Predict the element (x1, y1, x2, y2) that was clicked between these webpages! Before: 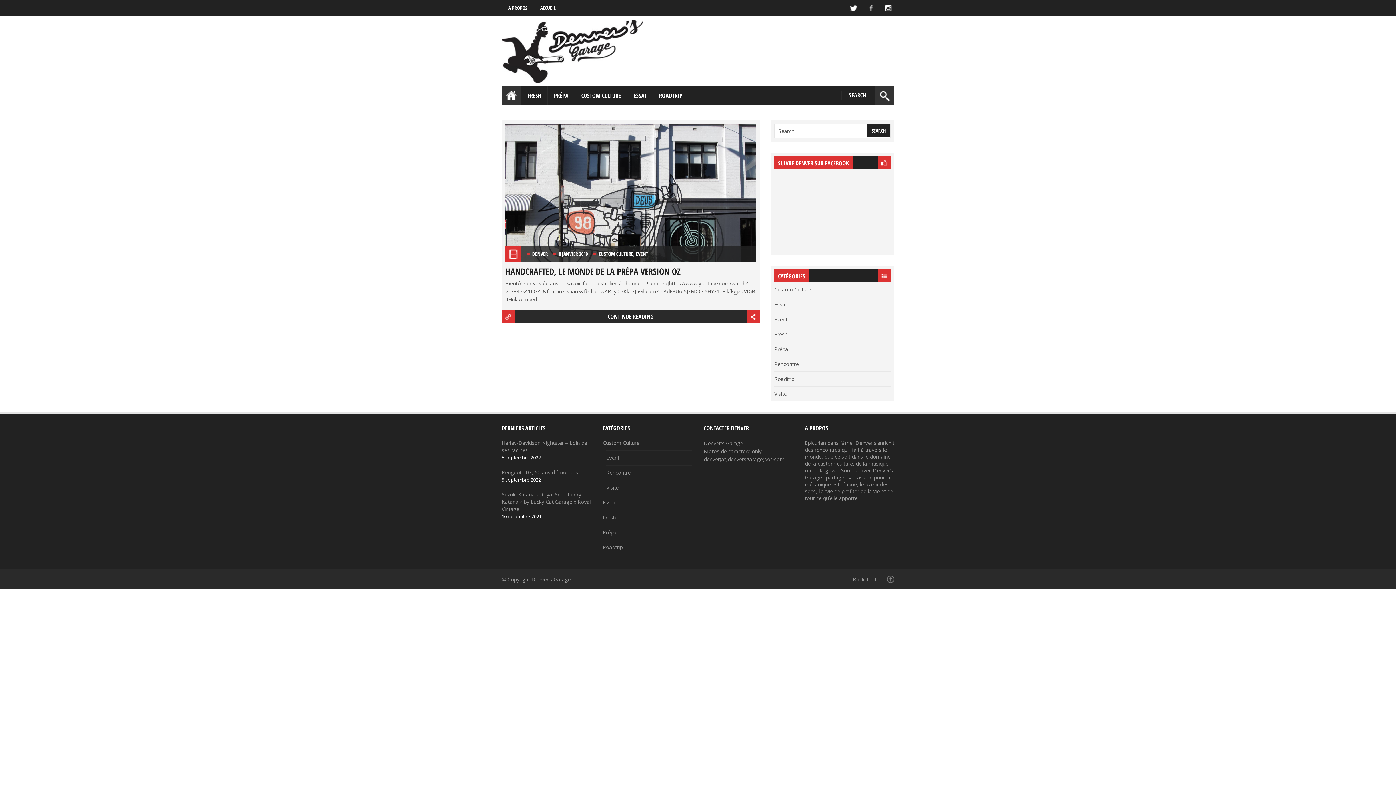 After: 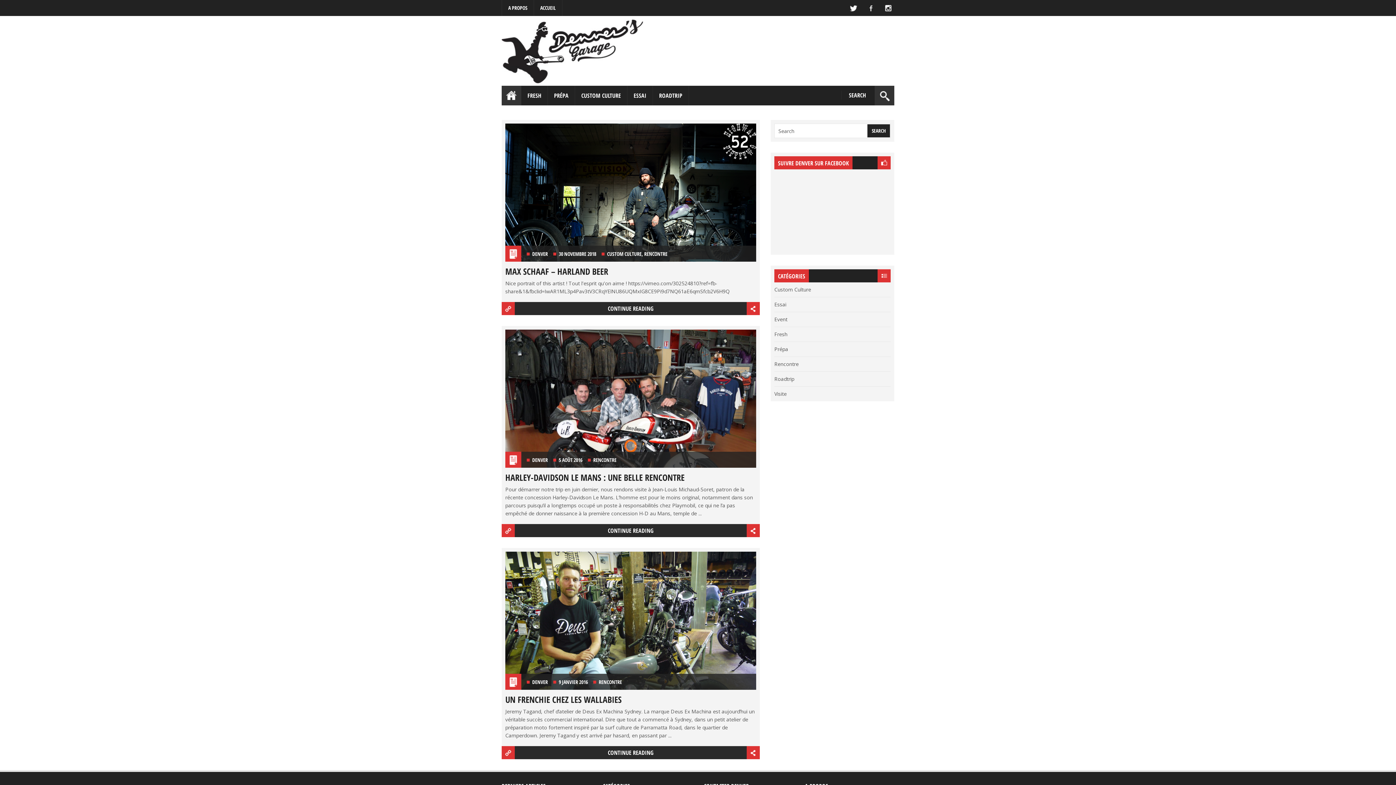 Action: label: Rencontre bbox: (774, 360, 798, 367)